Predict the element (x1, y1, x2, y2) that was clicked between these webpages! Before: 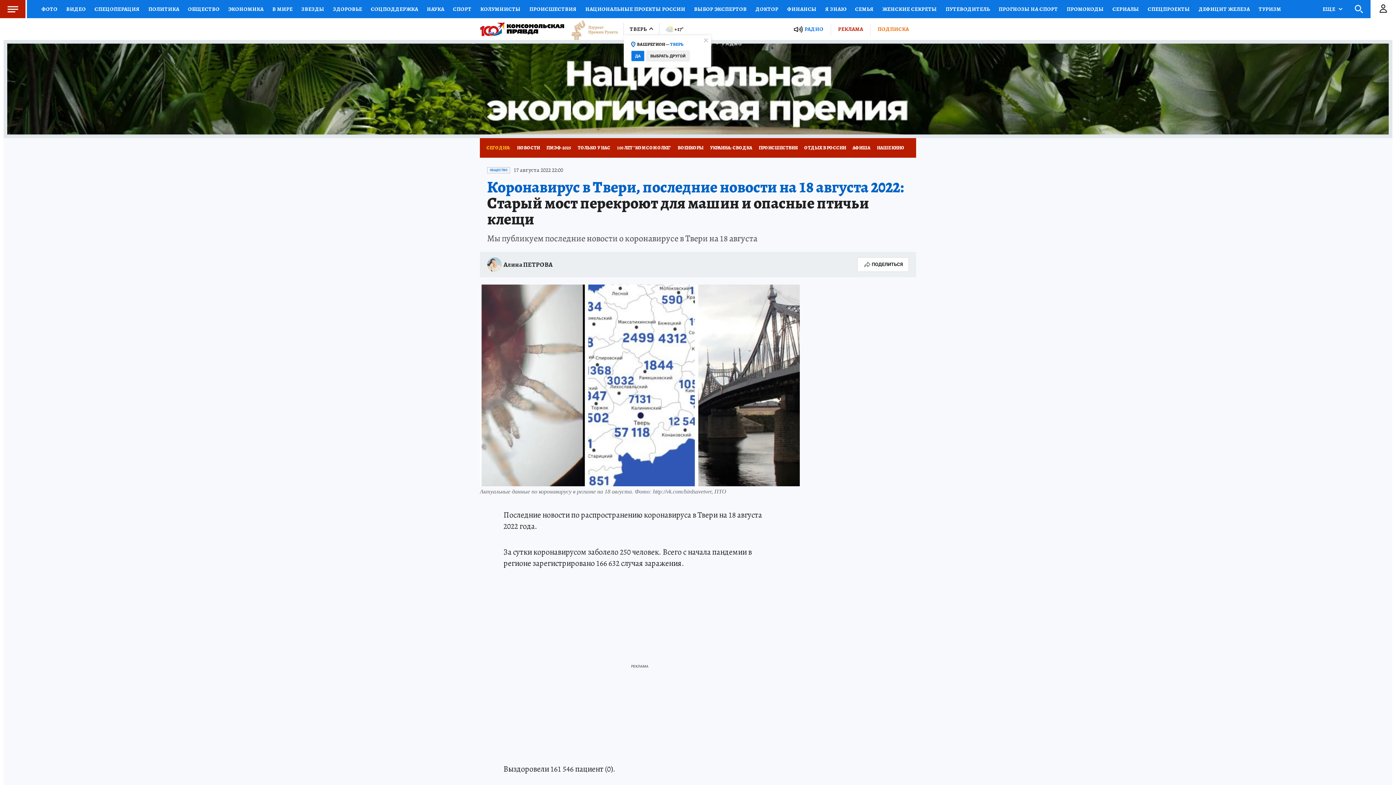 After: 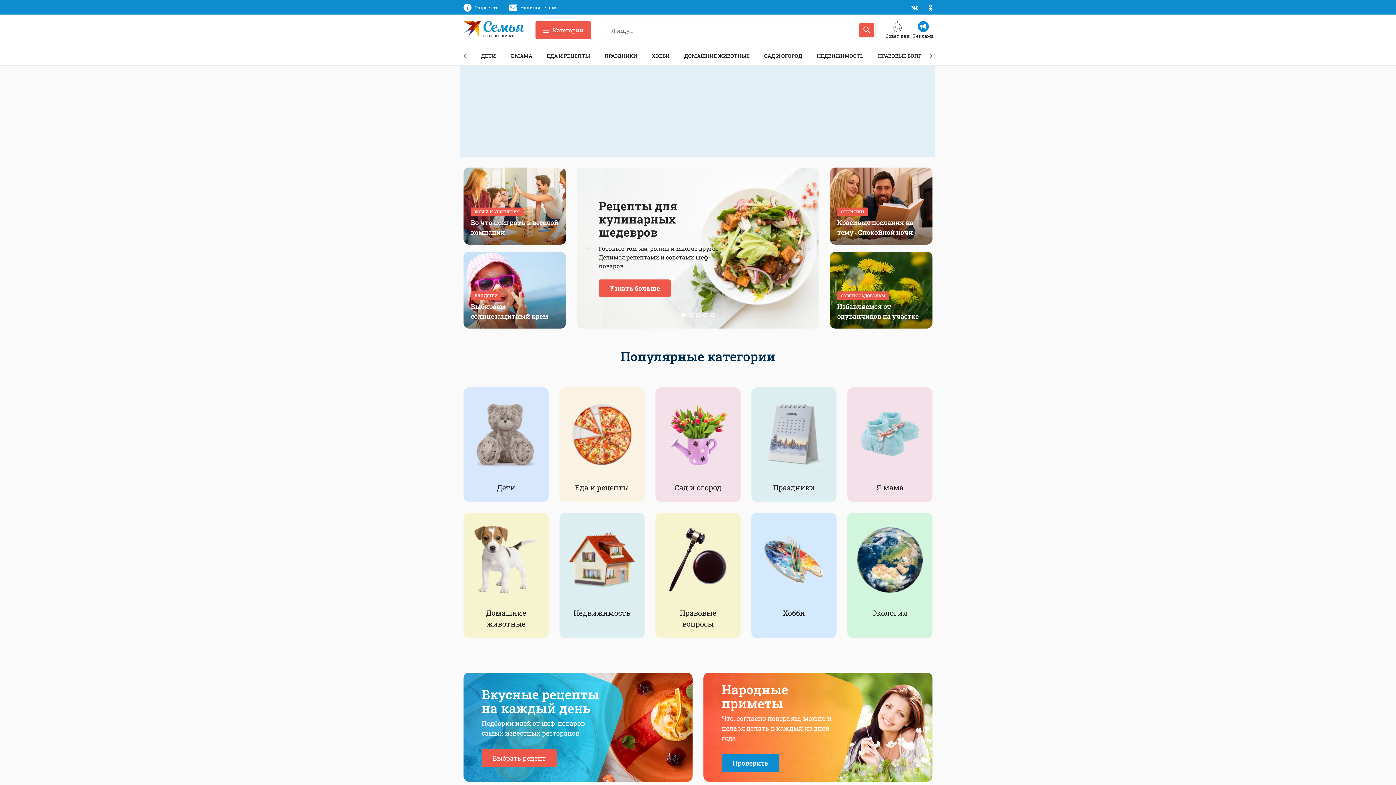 Action: label: СЕМЬЯ bbox: (850, 0, 878, 18)